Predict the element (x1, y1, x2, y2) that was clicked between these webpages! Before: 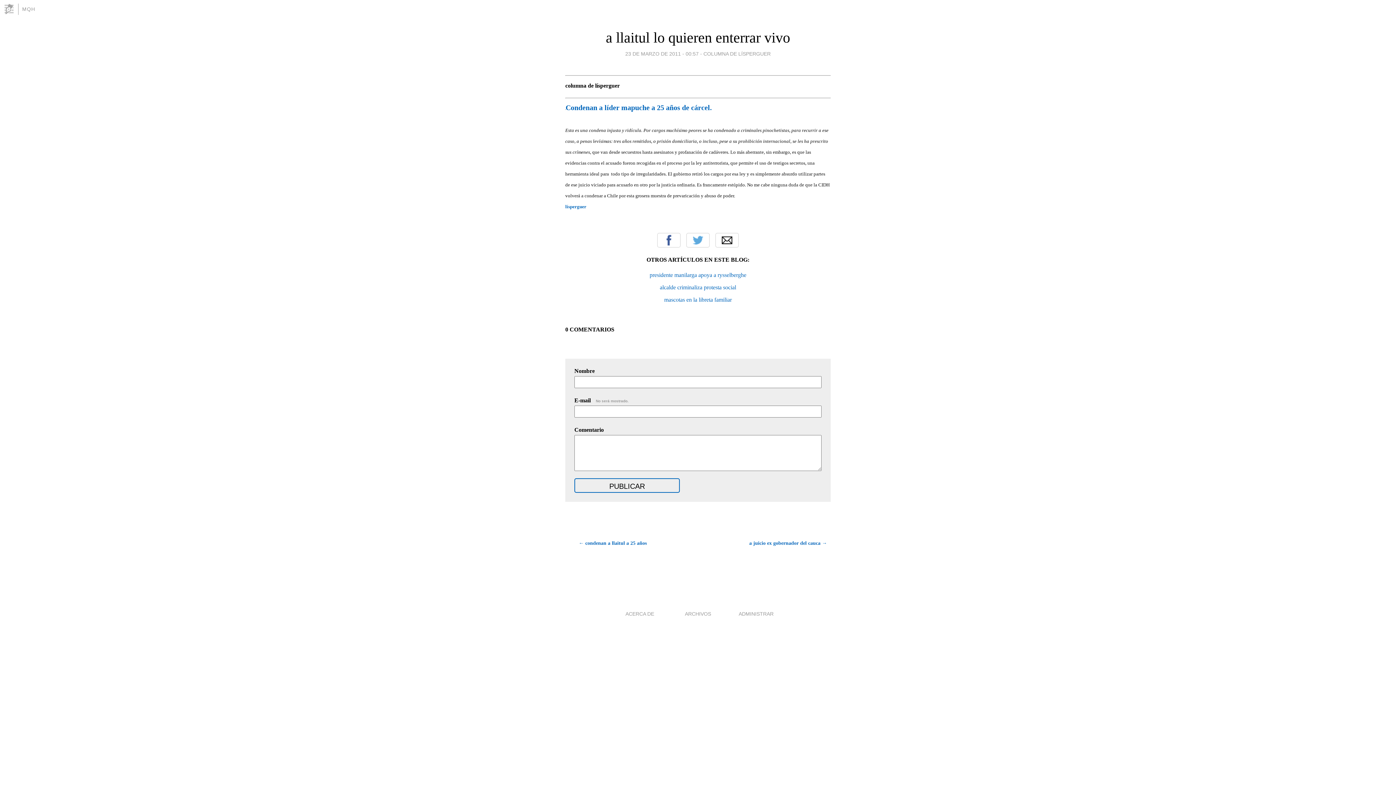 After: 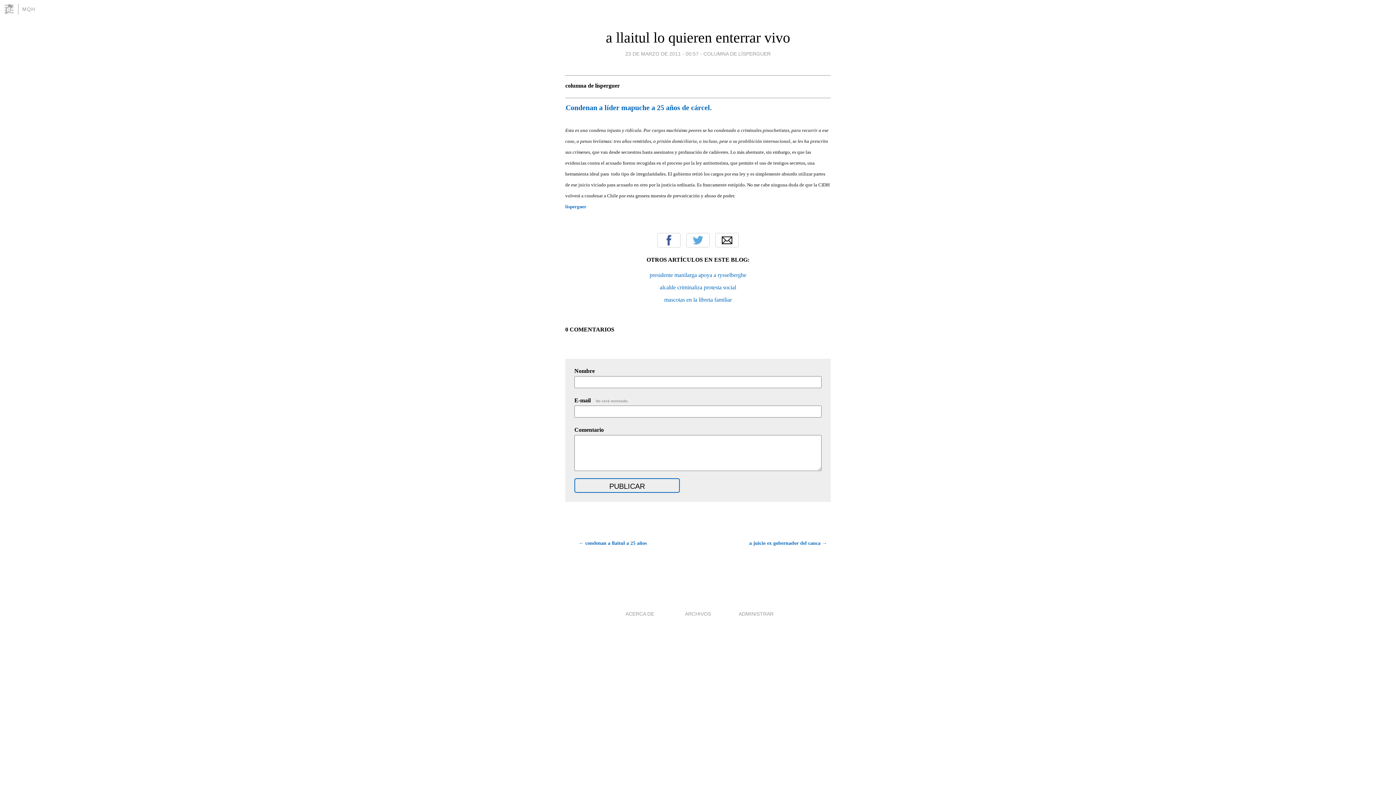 Action: bbox: (606, 29, 790, 45) label: a llaitul lo quieren enterrar vivo